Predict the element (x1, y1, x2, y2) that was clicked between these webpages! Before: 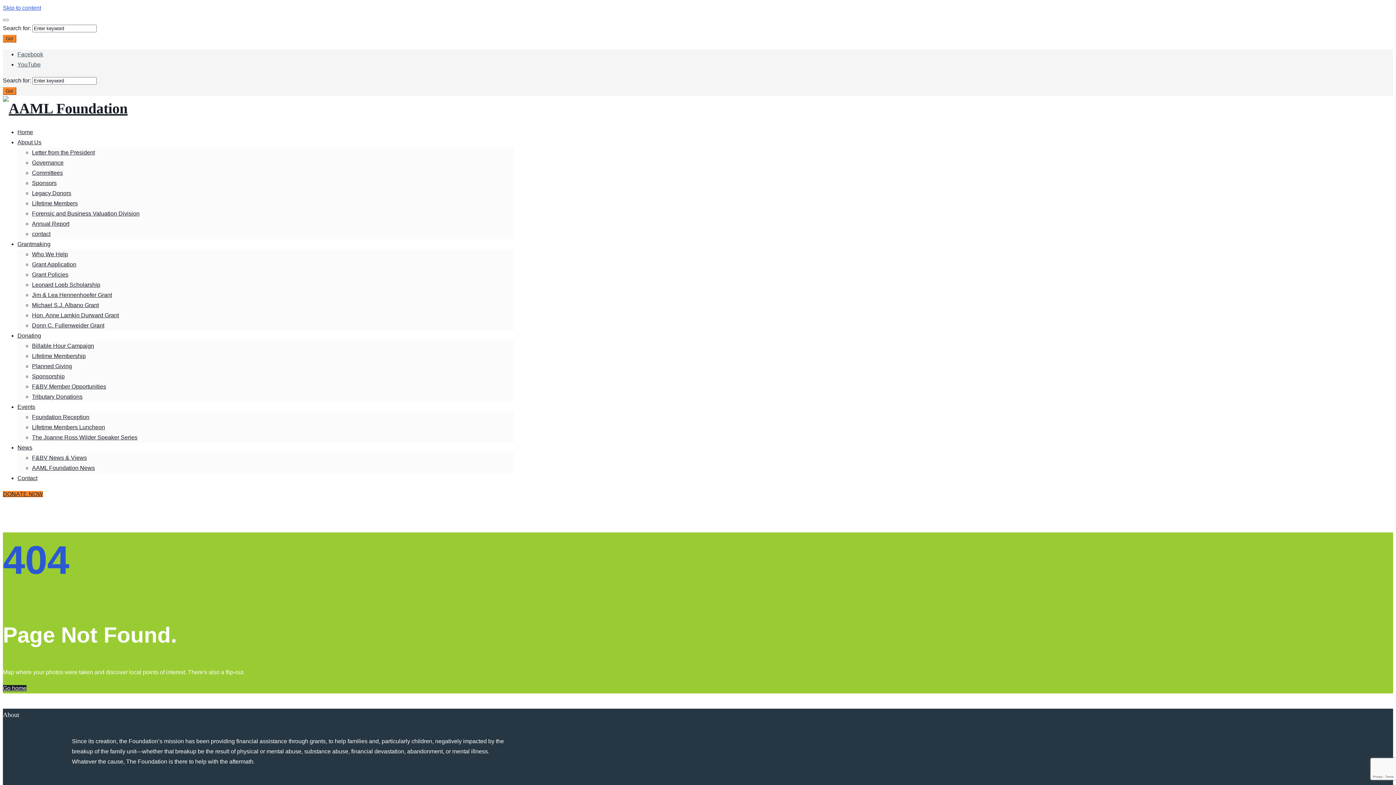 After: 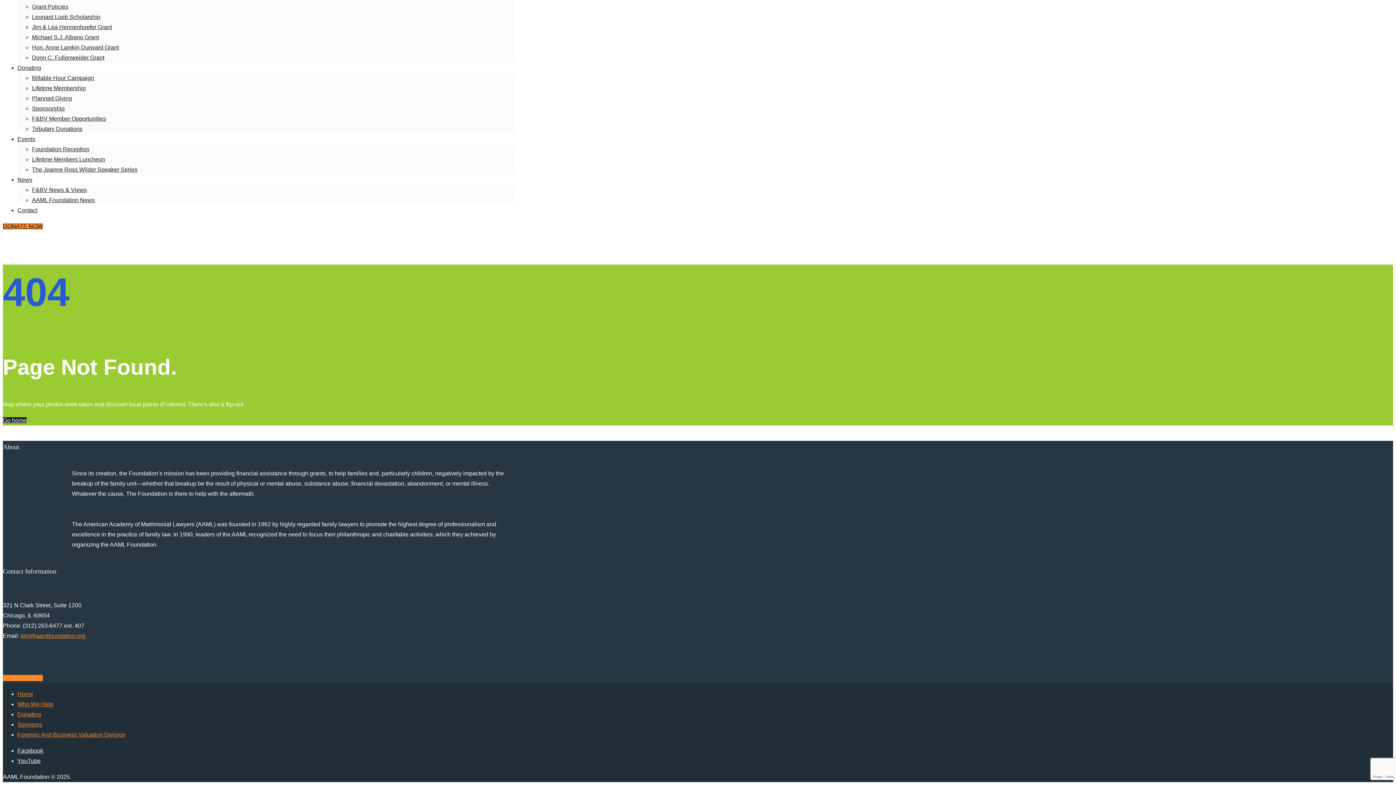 Action: label: Skip to content bbox: (2, 4, 41, 10)